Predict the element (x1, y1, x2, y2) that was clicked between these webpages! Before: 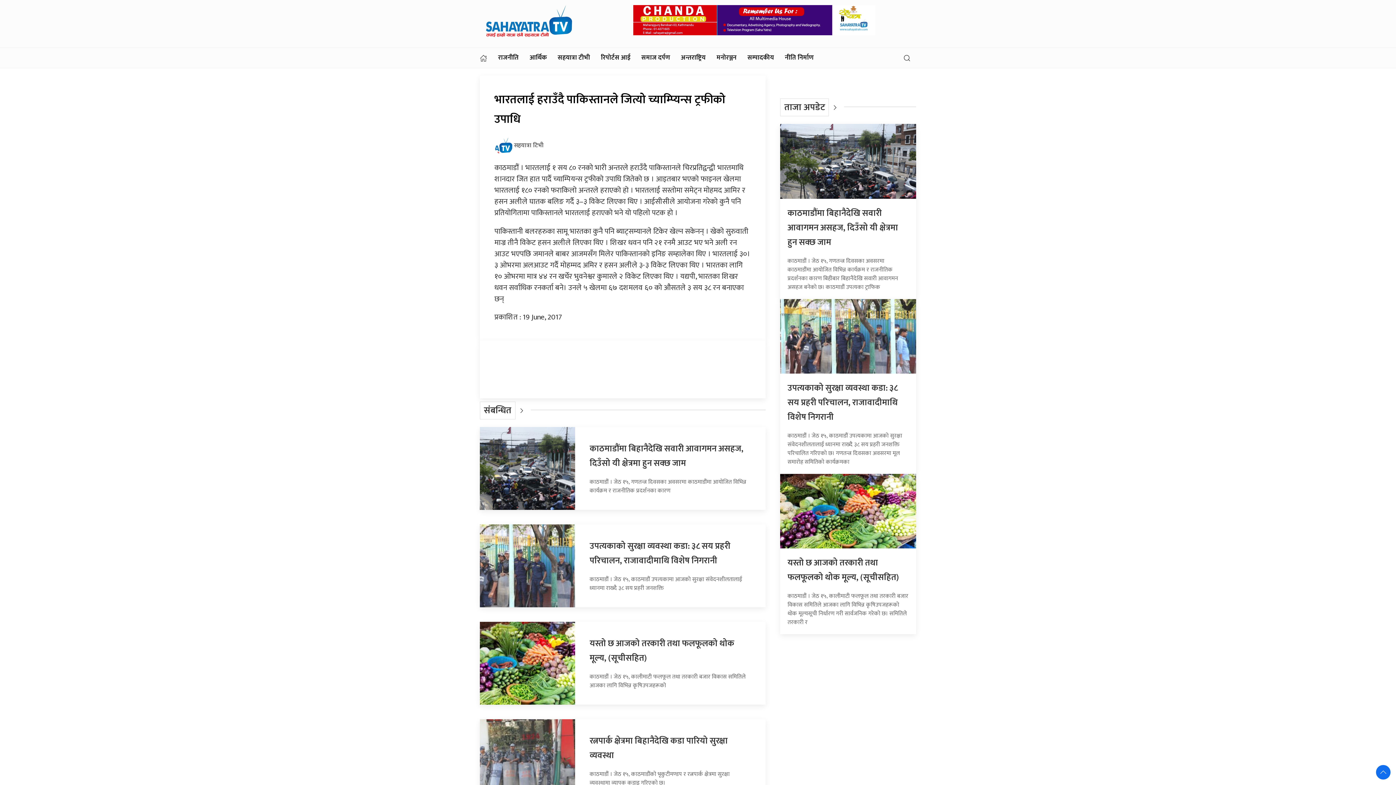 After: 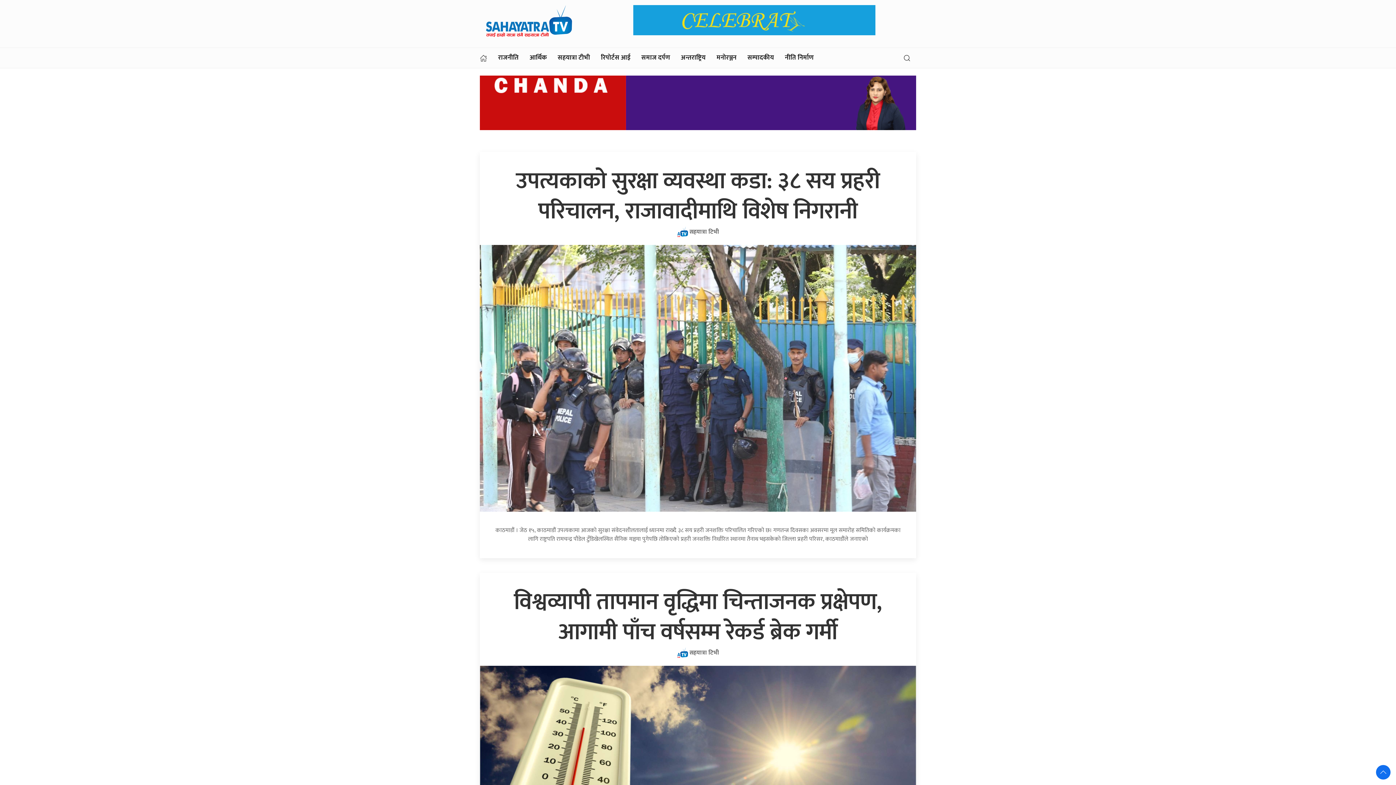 Action: label: ताजा अपडेट bbox: (780, 98, 829, 116)